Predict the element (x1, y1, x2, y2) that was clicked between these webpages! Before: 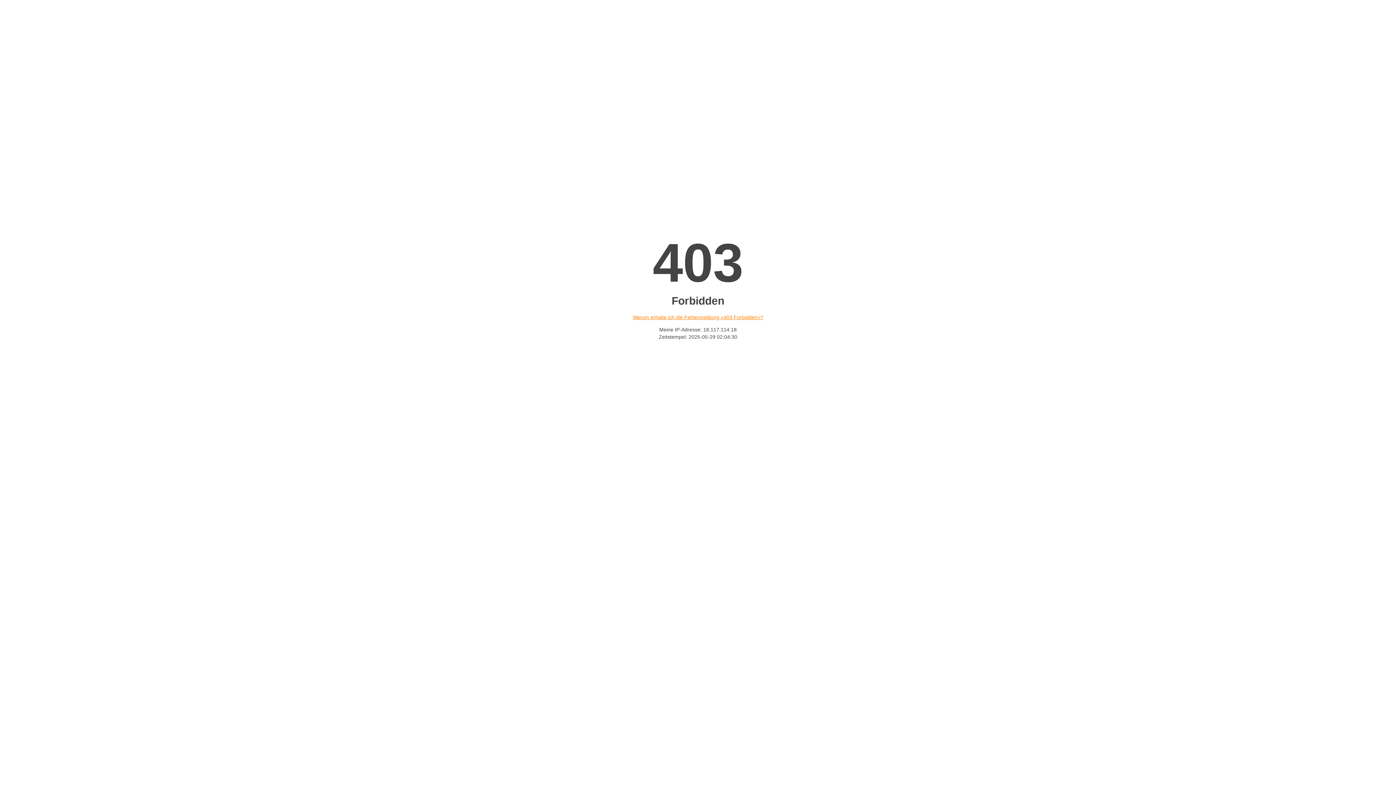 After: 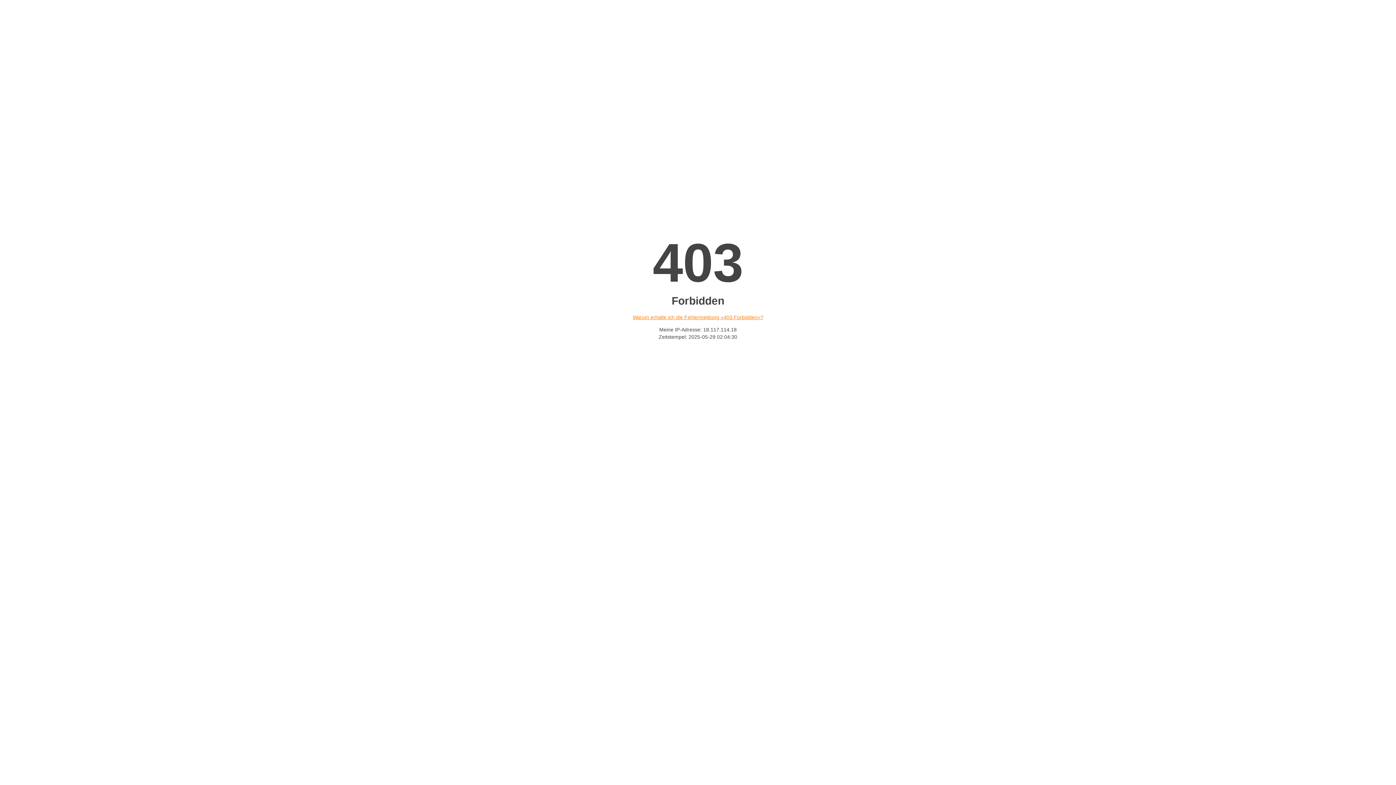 Action: bbox: (632, 314, 763, 320) label: Warum erhalte ich die Fehlermeldung «403 Forbidden»?